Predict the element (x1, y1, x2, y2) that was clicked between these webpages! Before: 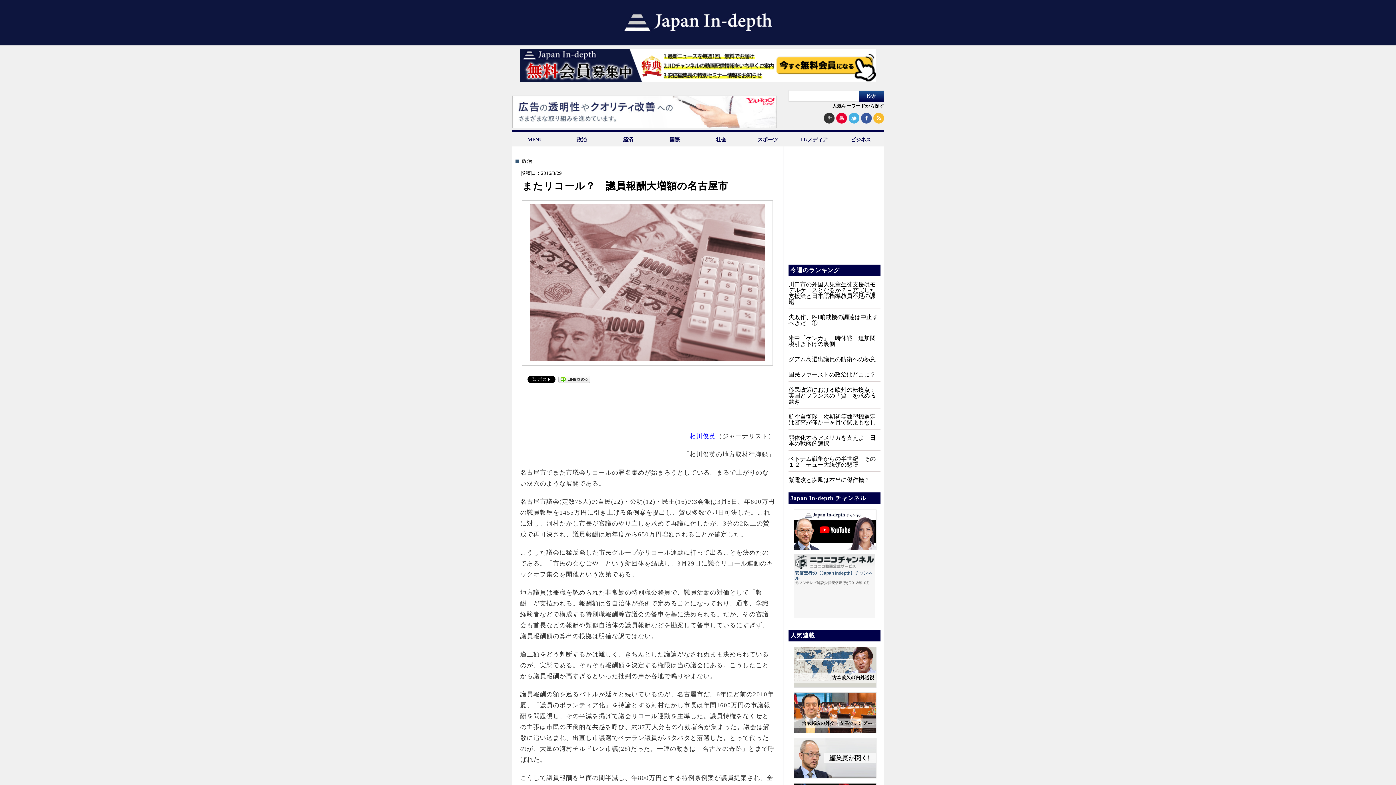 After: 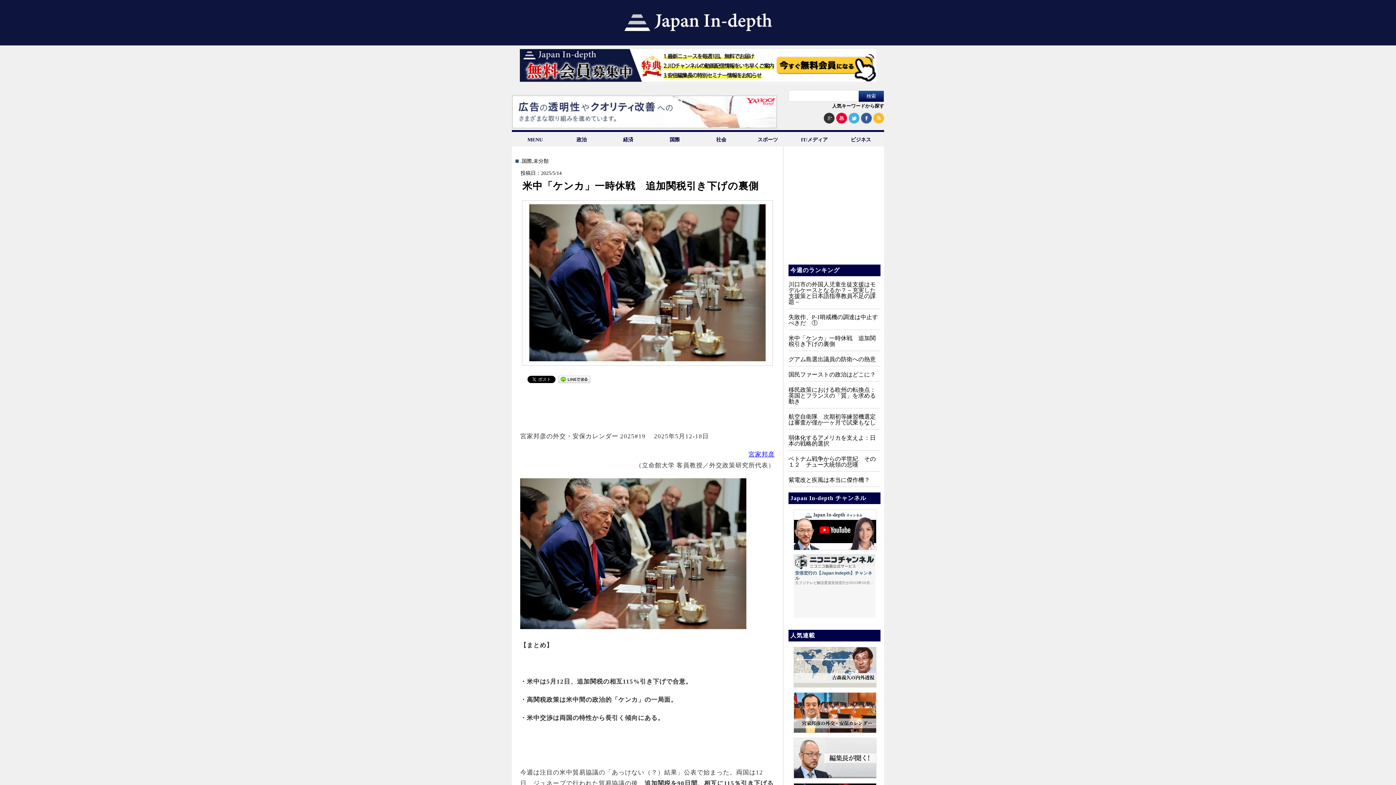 Action: bbox: (788, 335, 876, 347) label: 米中「ケンカ」一時休戦　追加関税引き下げの裏側